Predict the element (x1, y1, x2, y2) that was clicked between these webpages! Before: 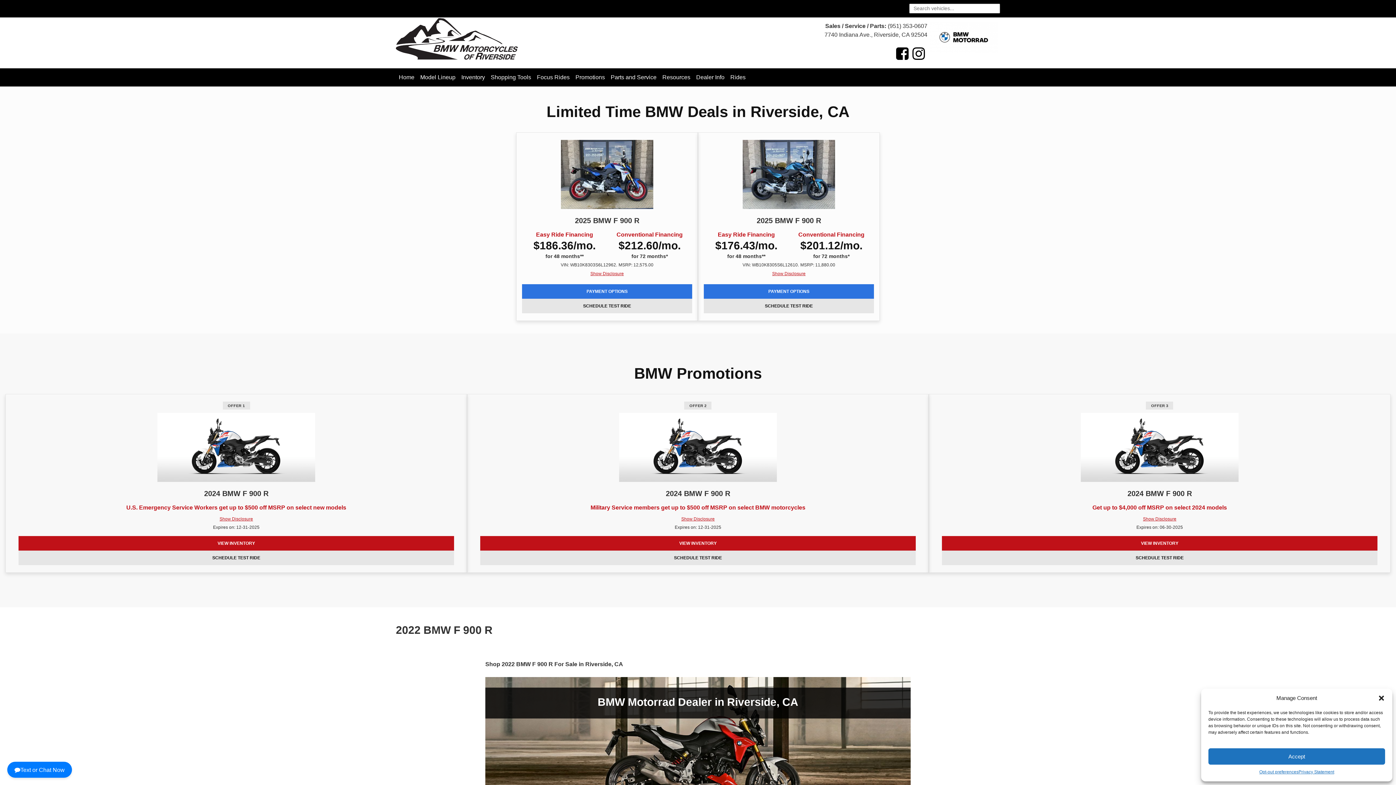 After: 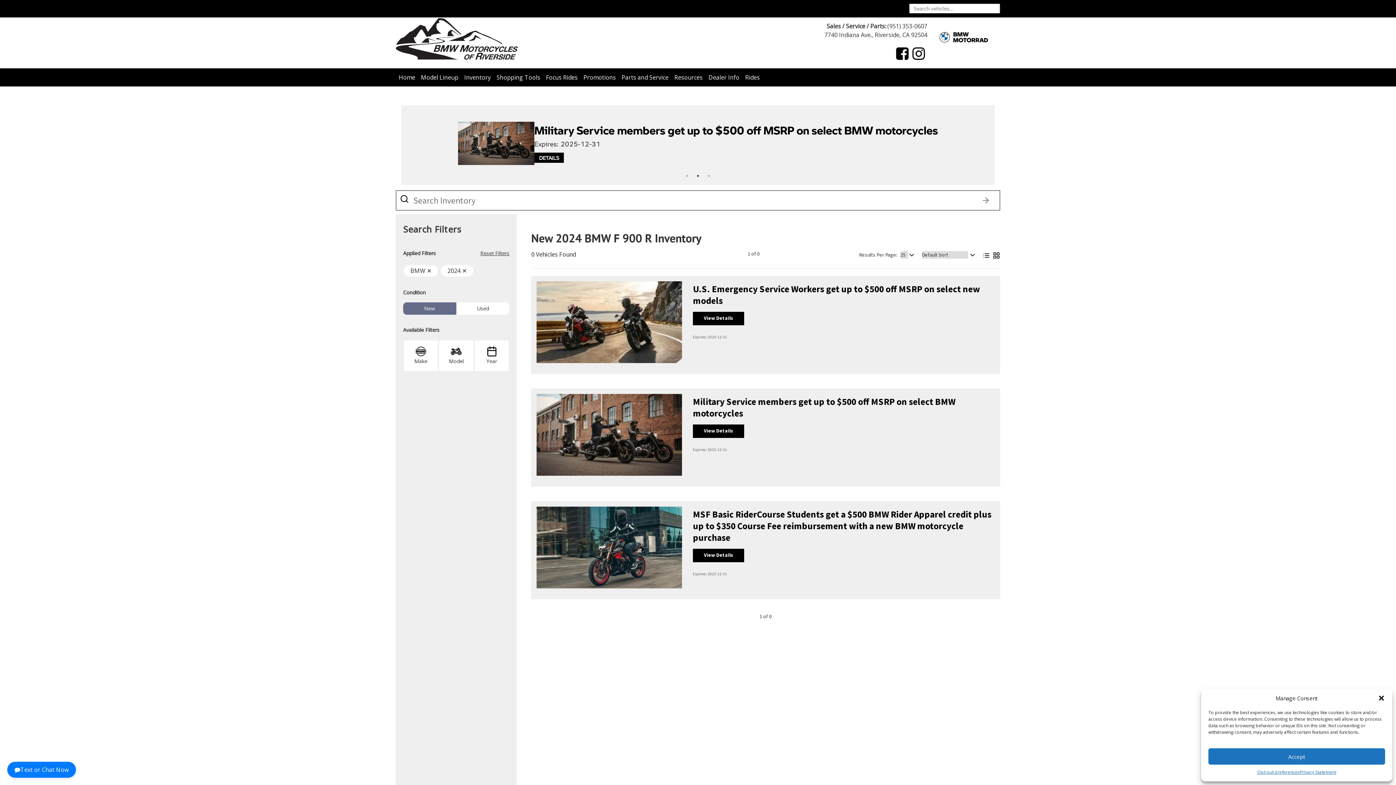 Action: bbox: (18, 536, 454, 550) label: VIEW INVENTORY